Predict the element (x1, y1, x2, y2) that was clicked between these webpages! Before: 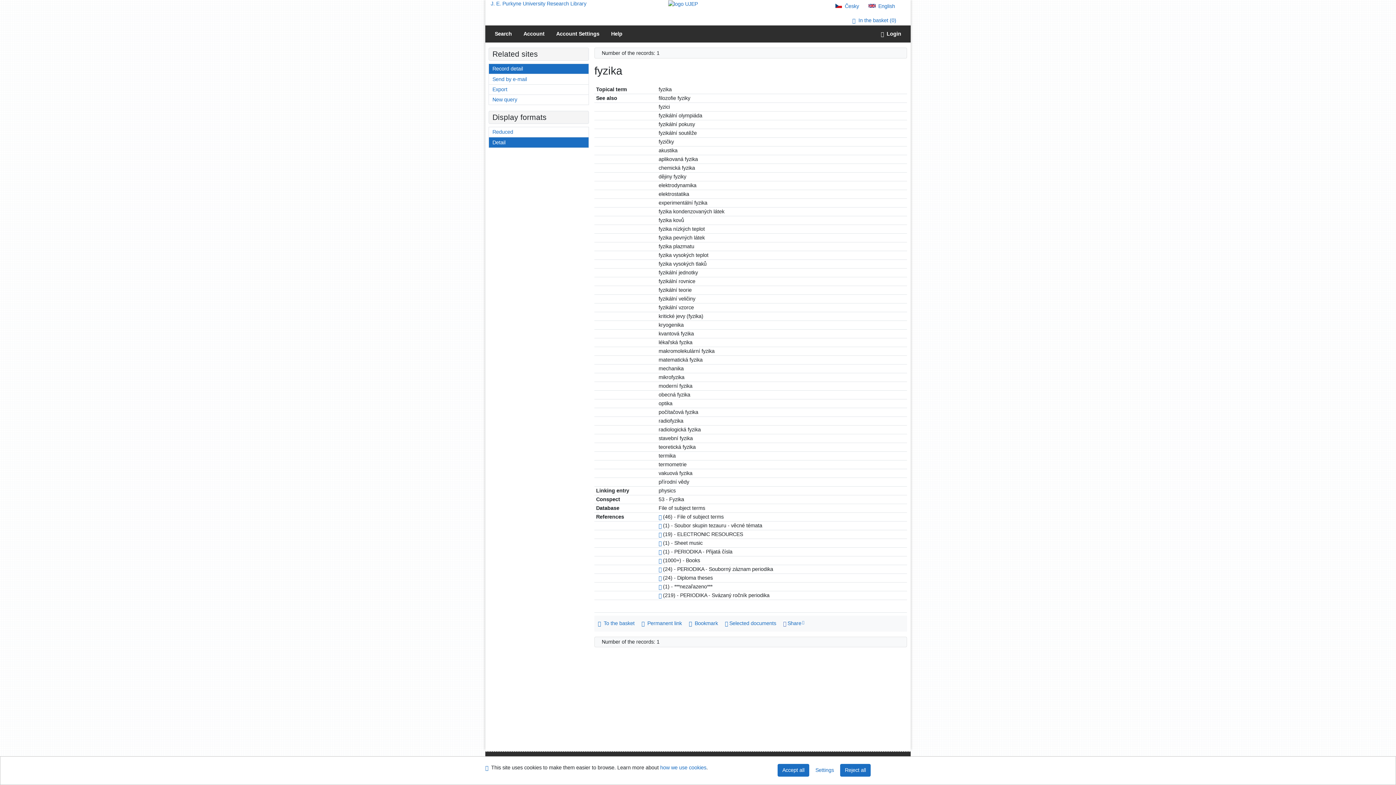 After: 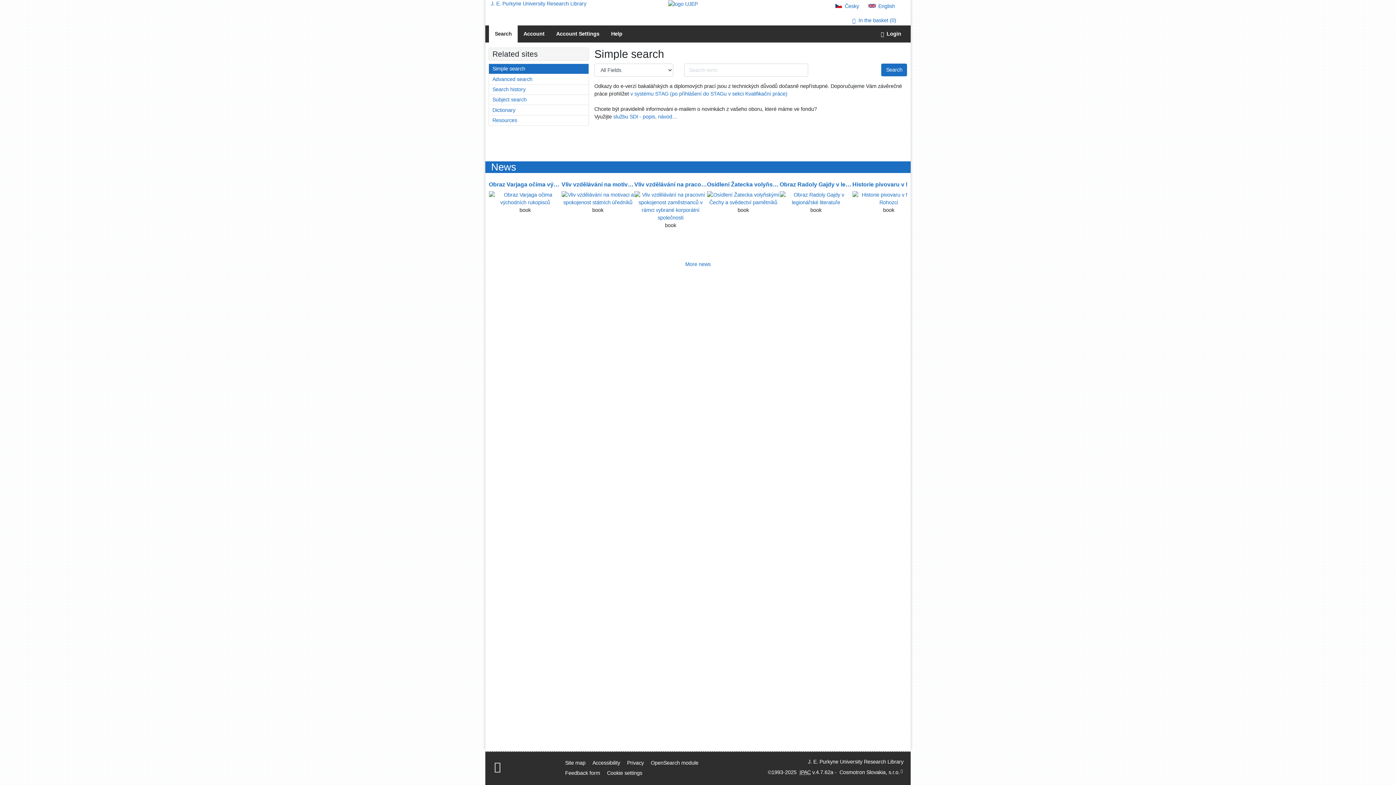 Action: label: Search the online catalogue bbox: (489, 94, 588, 104)